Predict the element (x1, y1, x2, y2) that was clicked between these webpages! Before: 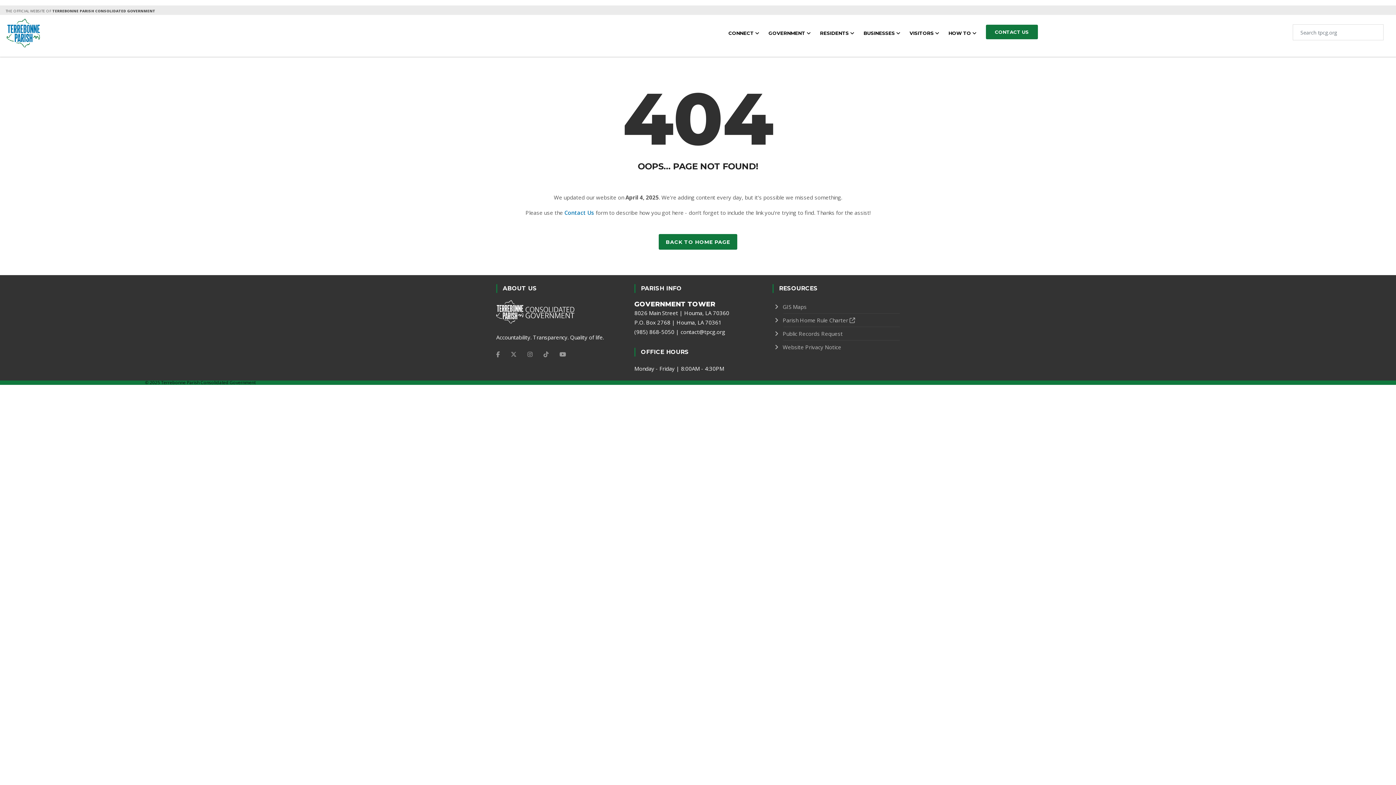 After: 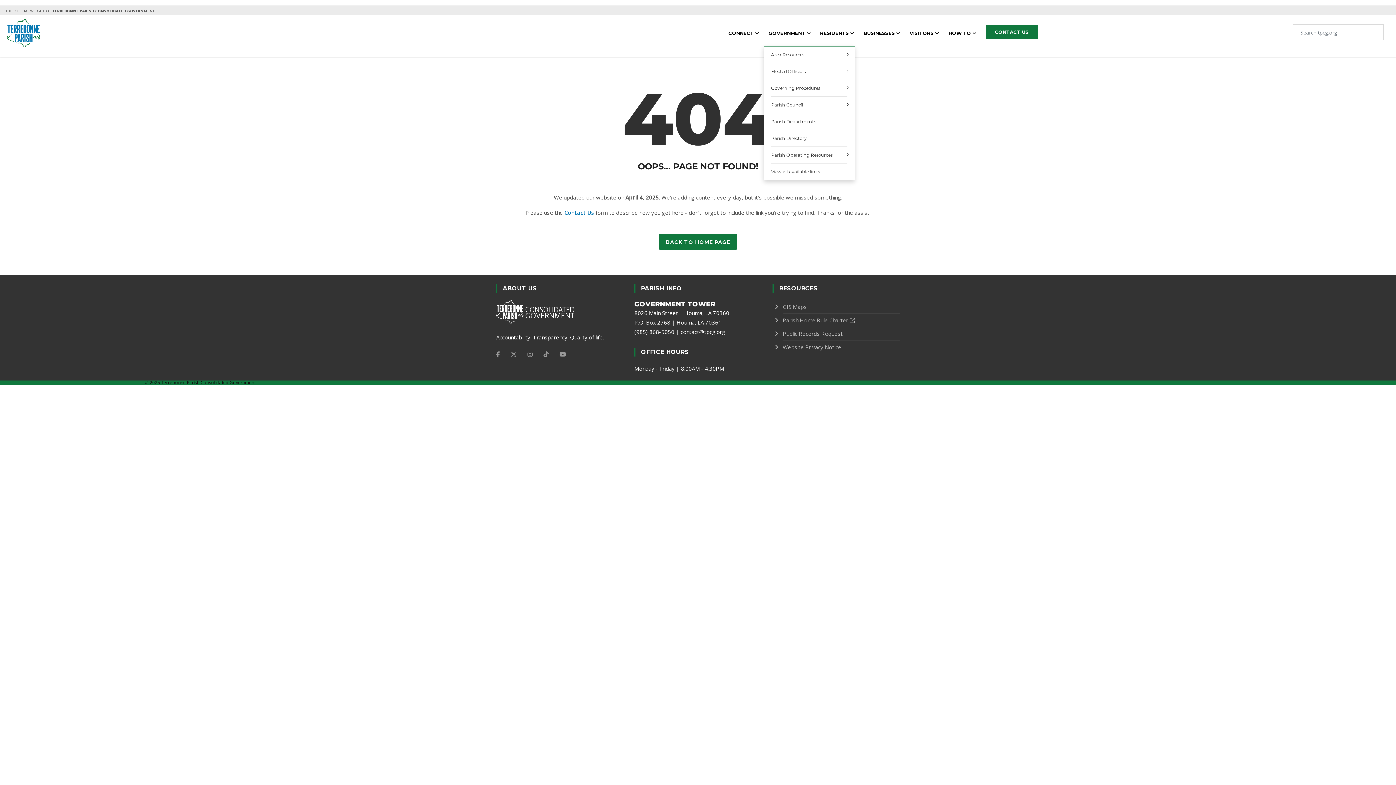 Action: bbox: (768, 20, 810, 45) label: GOVERNMENT 